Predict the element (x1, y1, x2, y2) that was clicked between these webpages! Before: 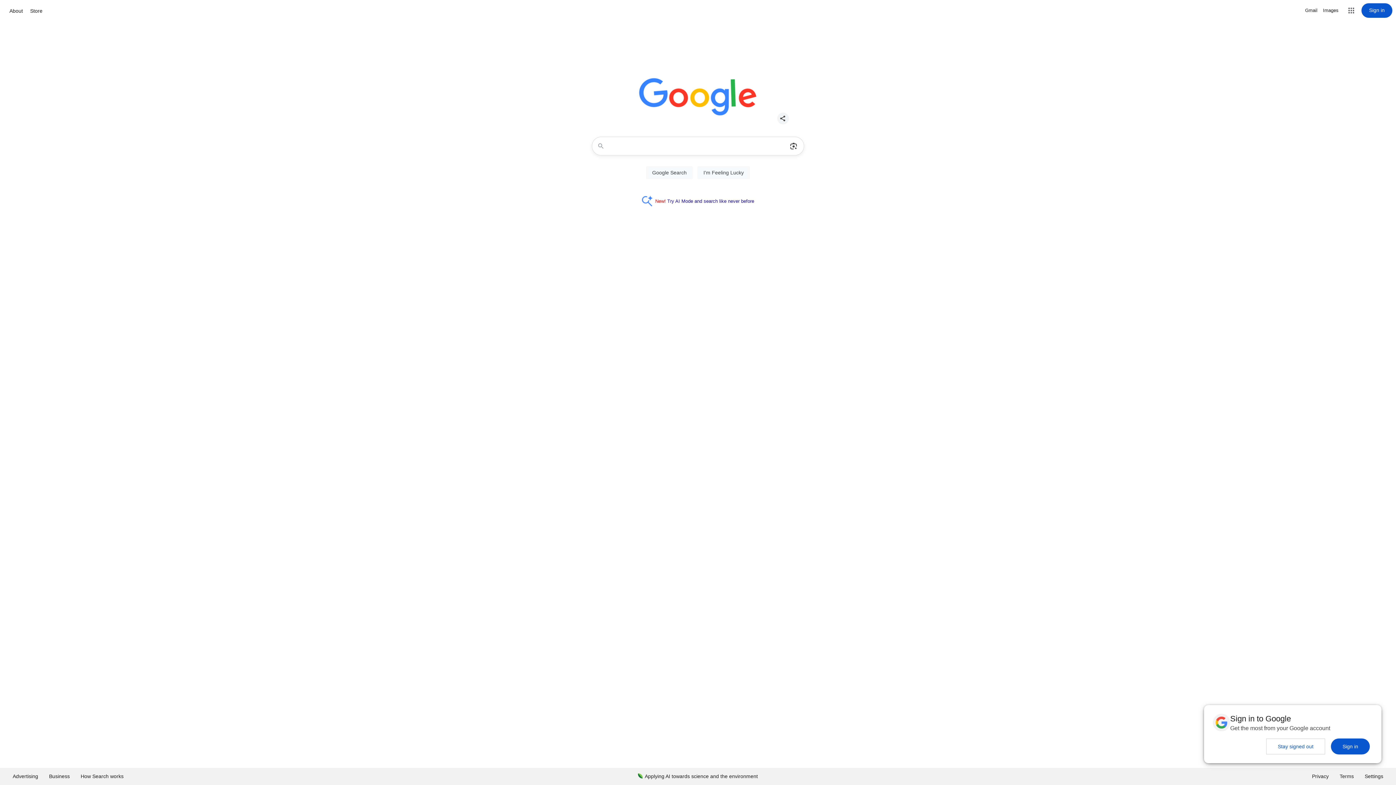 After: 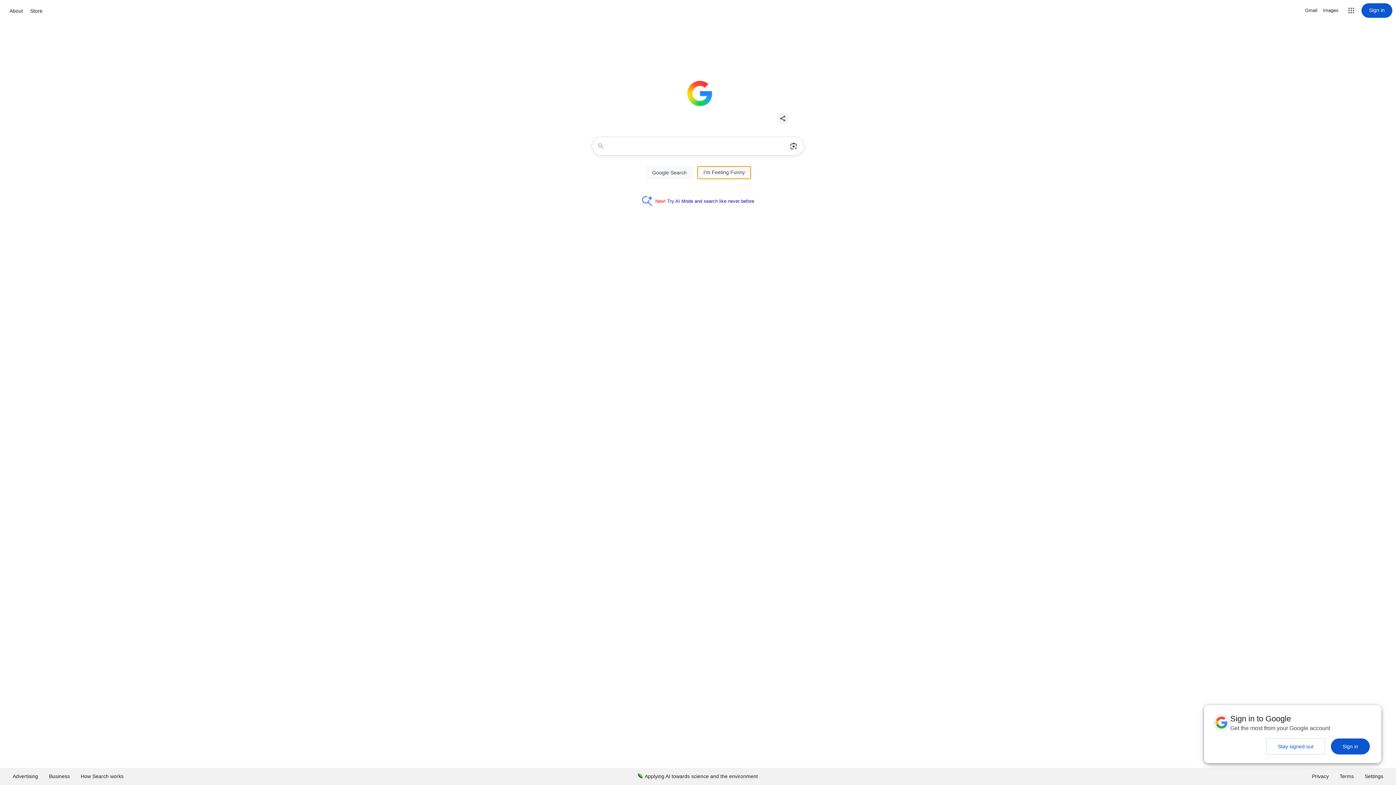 Action: label: I'm Feeling Lucky bbox: (697, 166, 750, 179)